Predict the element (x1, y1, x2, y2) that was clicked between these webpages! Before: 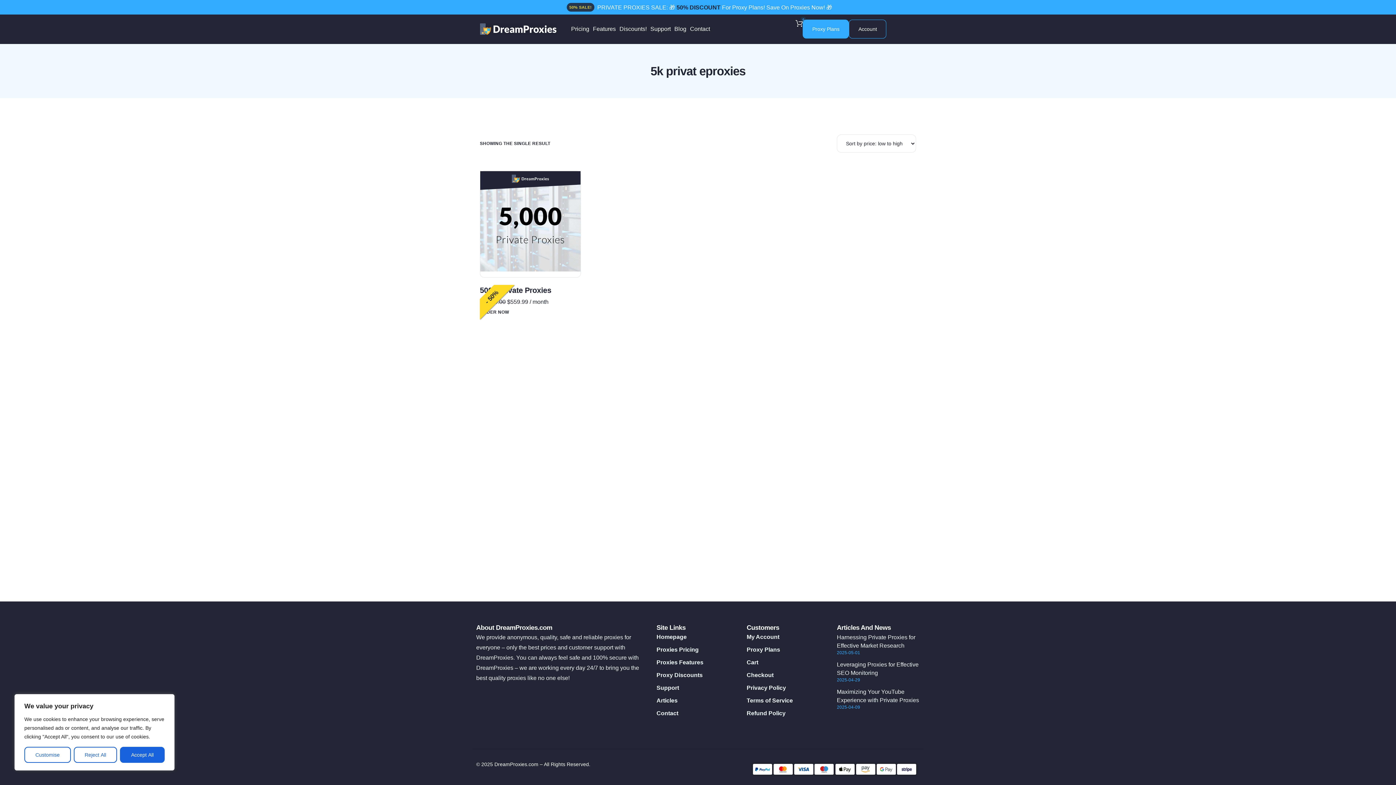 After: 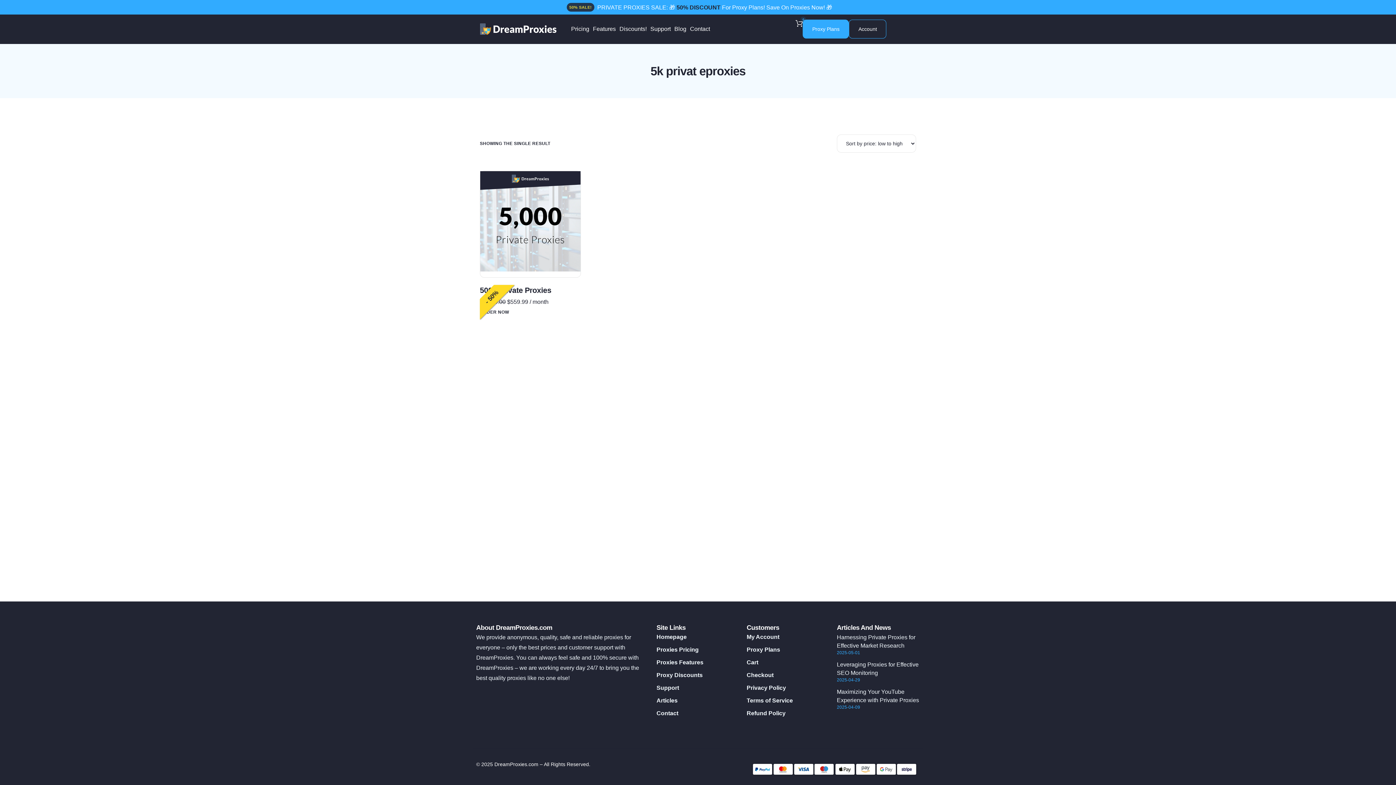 Action: label: Accept All bbox: (120, 747, 164, 763)